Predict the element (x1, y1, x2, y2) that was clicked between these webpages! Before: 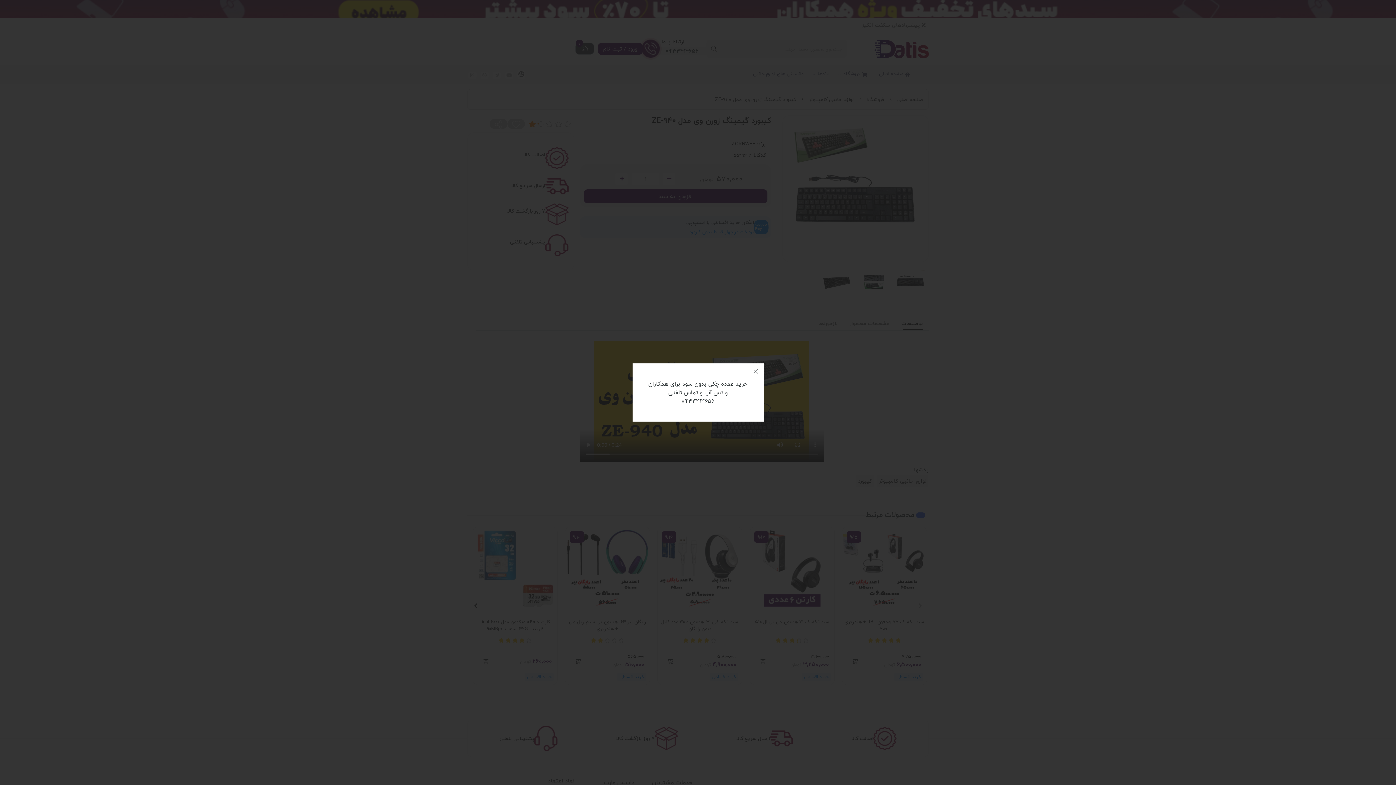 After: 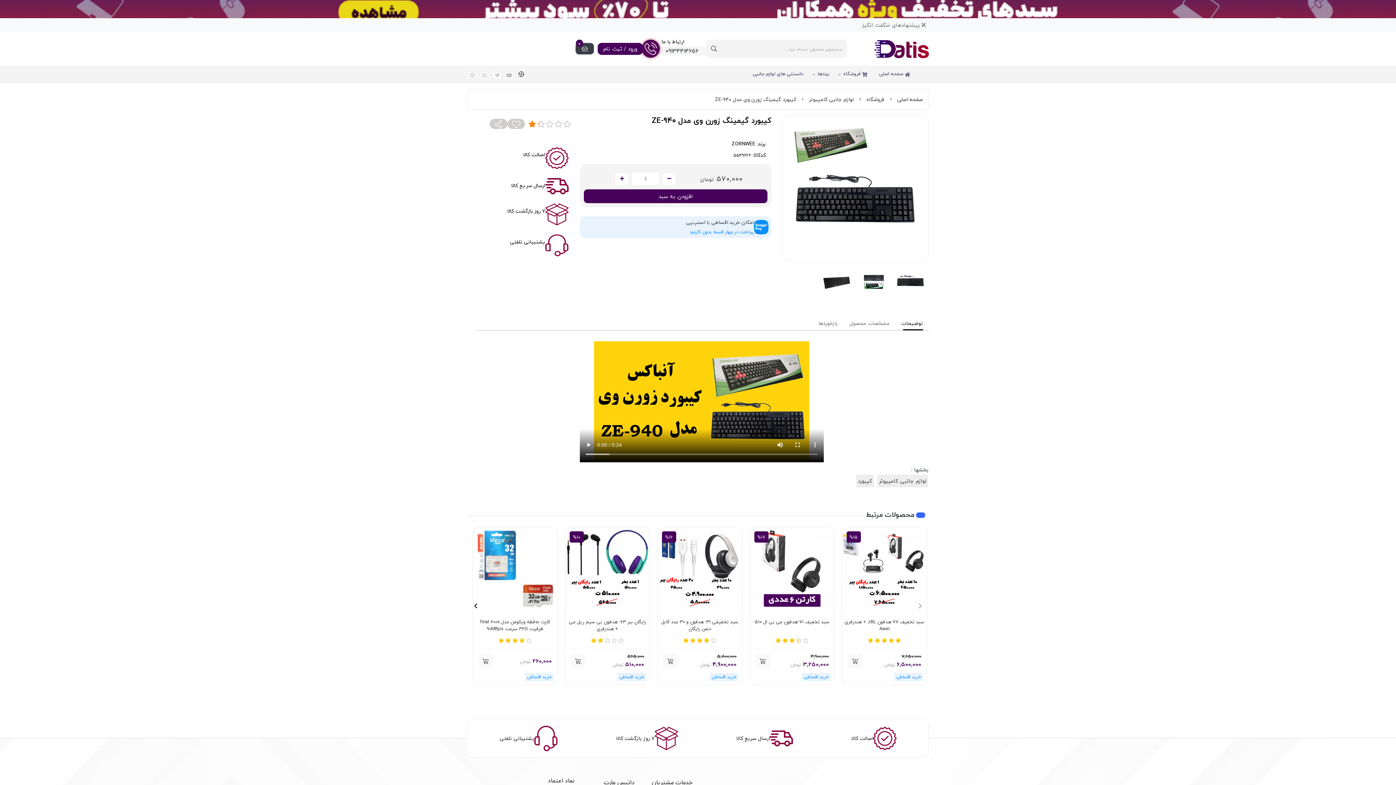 Action: bbox: (747, 363, 763, 379)